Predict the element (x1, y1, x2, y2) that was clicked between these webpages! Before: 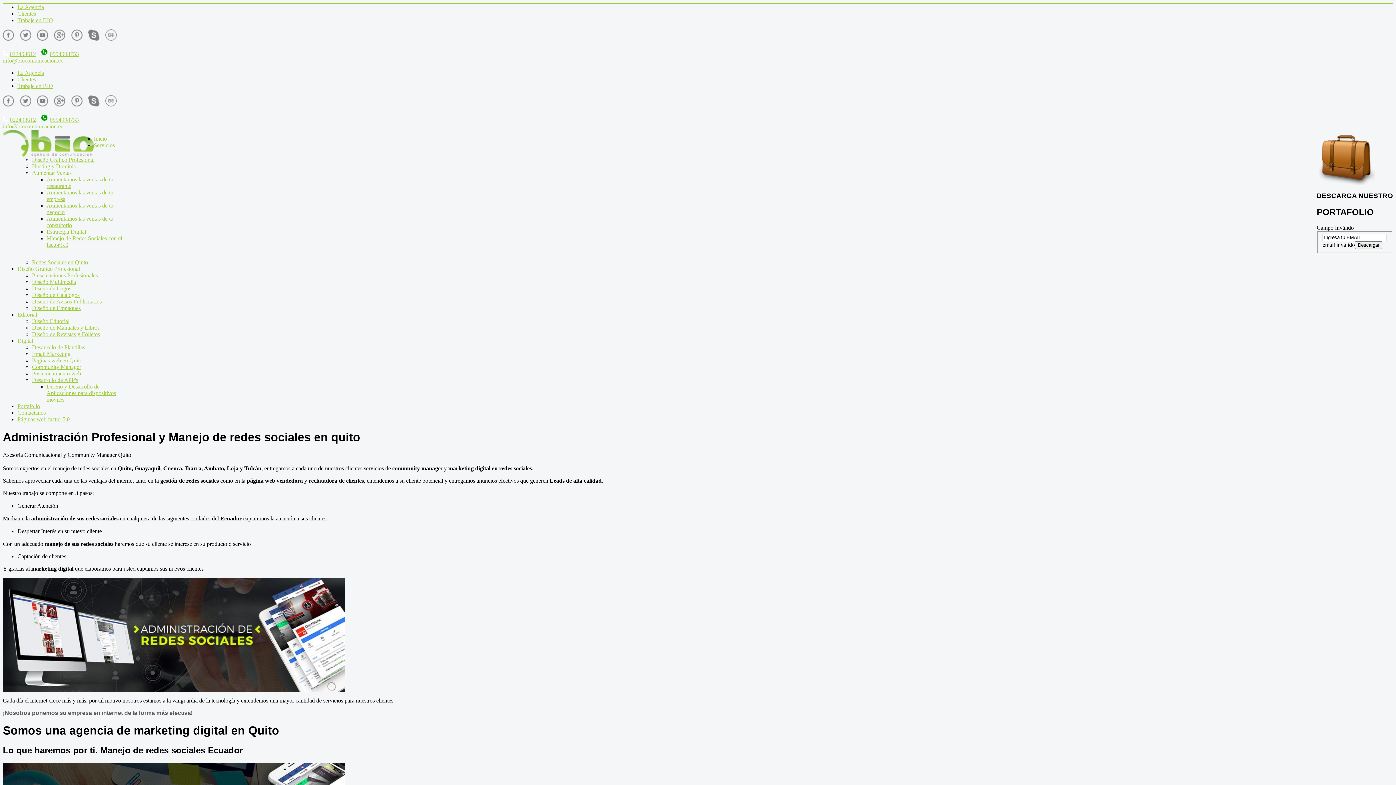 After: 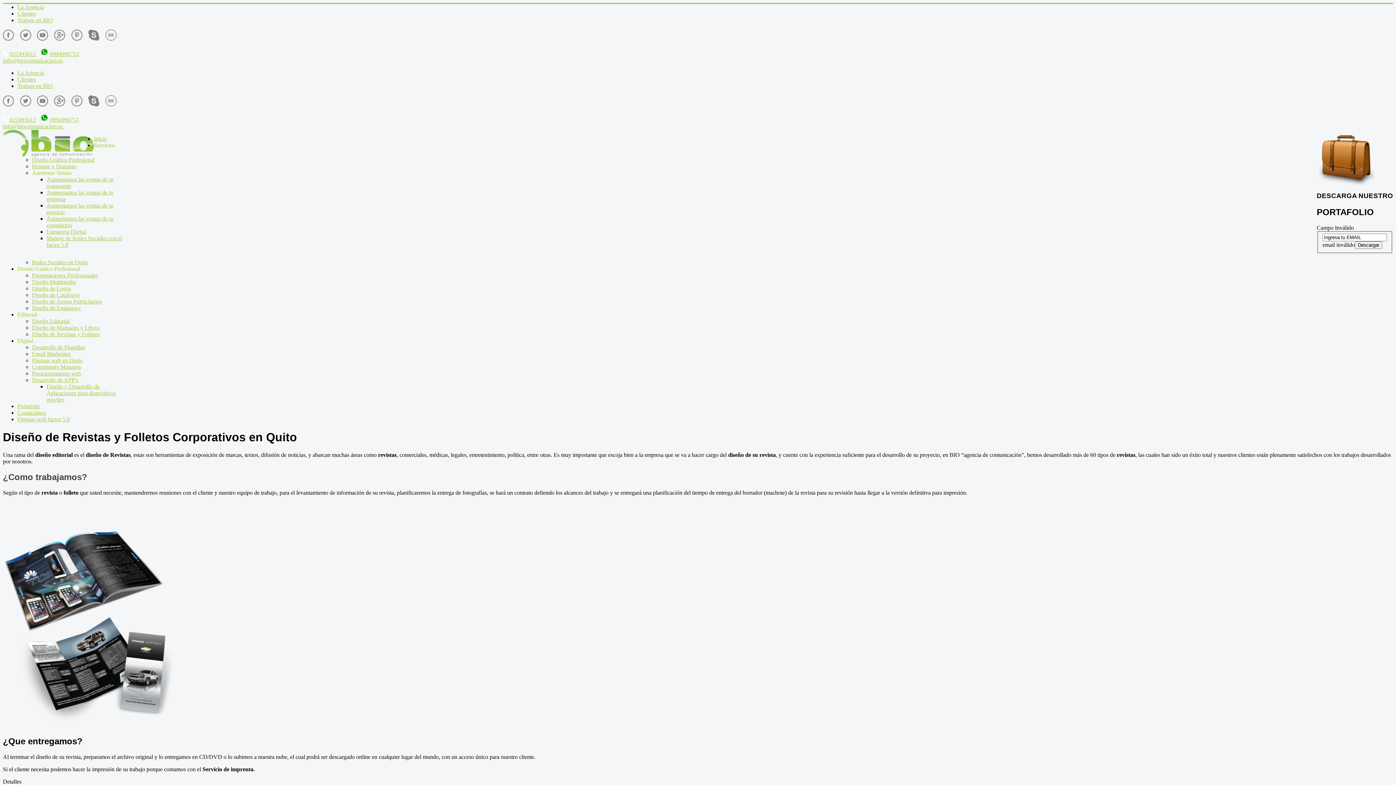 Action: bbox: (32, 331, 100, 337) label: Diseño de Revistas y Folletos